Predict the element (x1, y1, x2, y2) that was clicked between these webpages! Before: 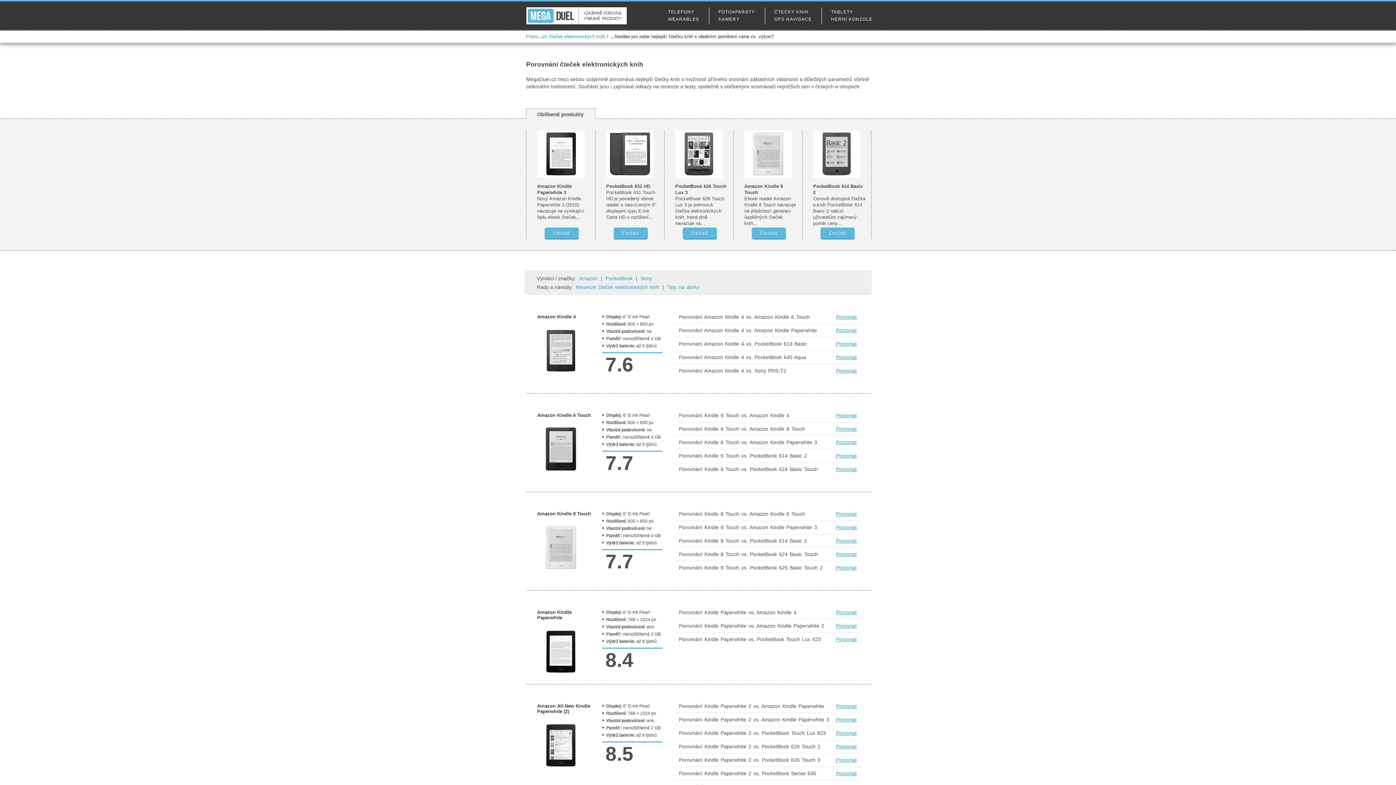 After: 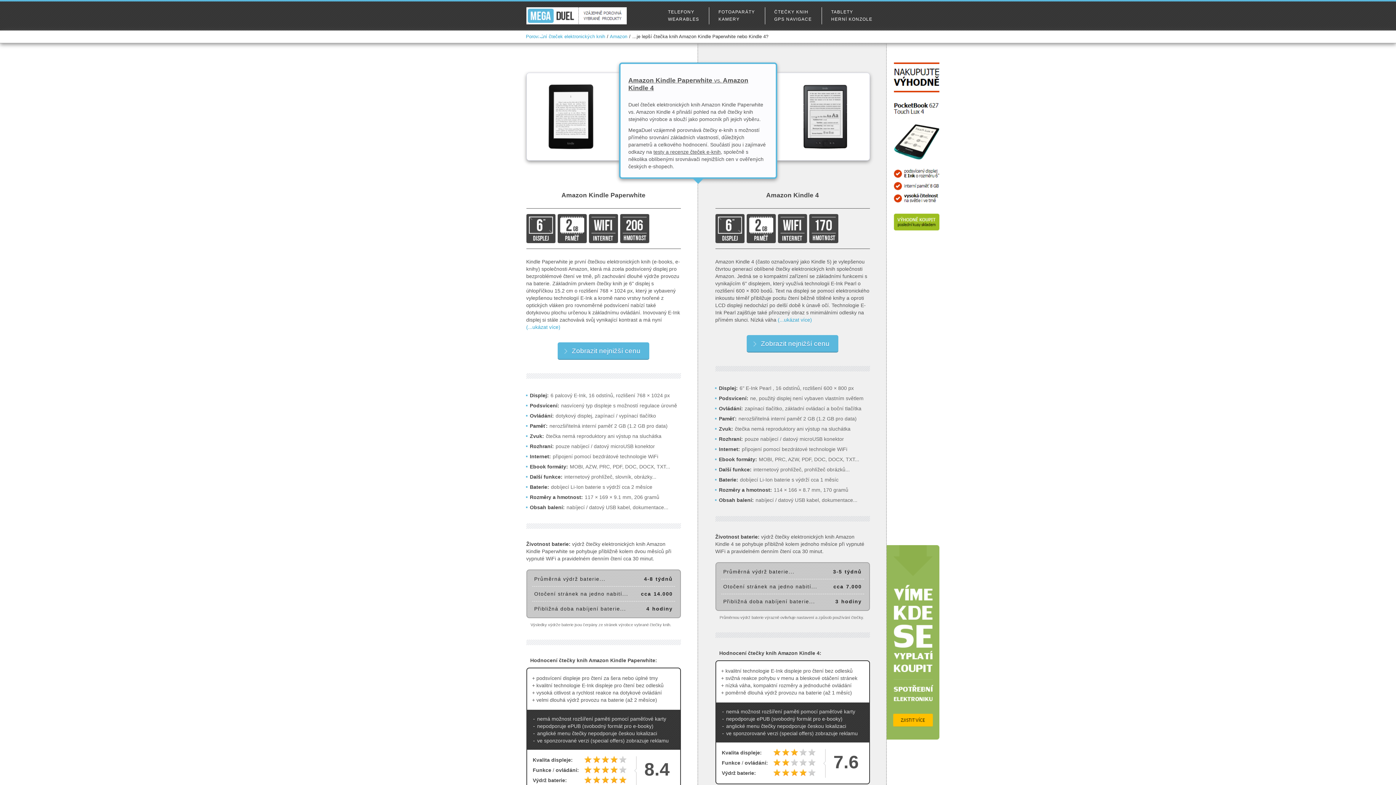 Action: bbox: (836, 609, 856, 615) label: Porovnat